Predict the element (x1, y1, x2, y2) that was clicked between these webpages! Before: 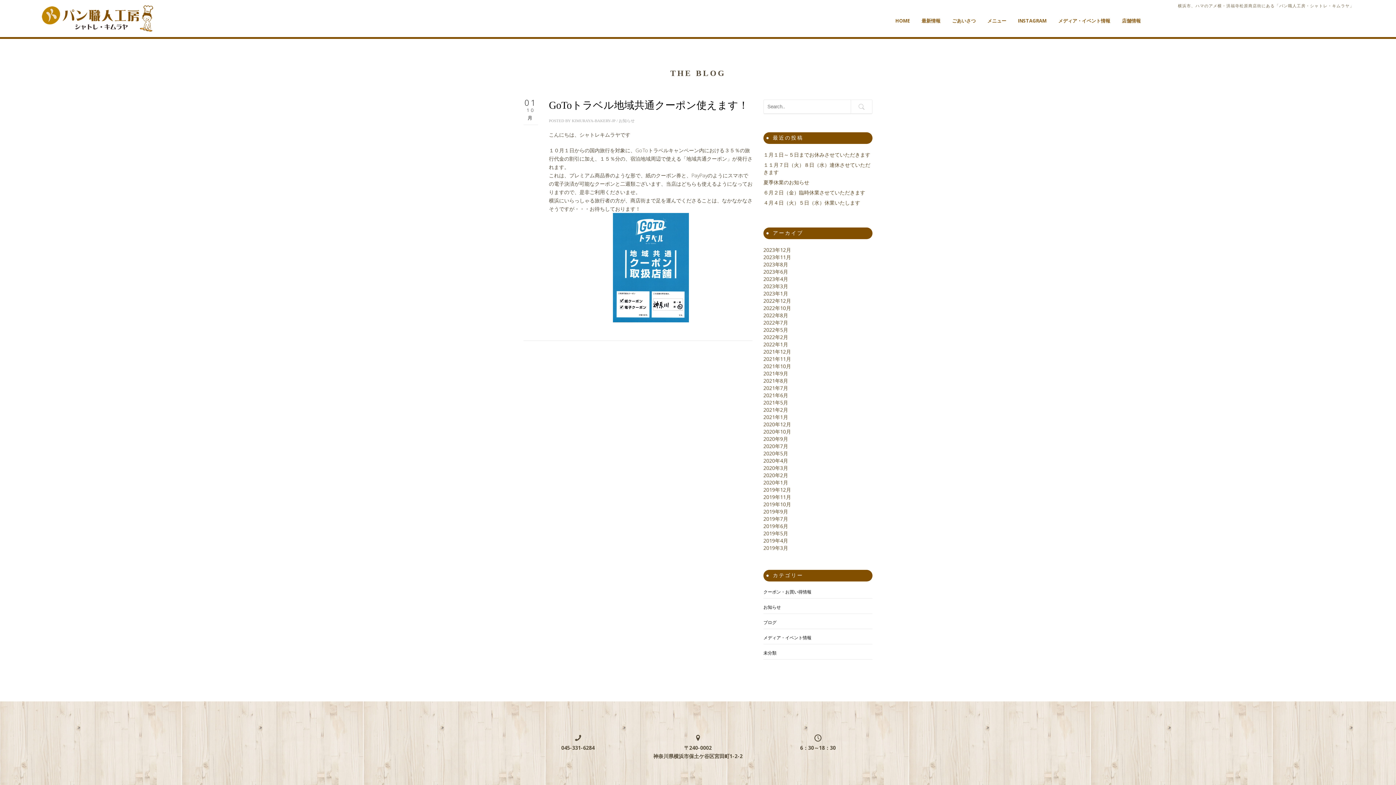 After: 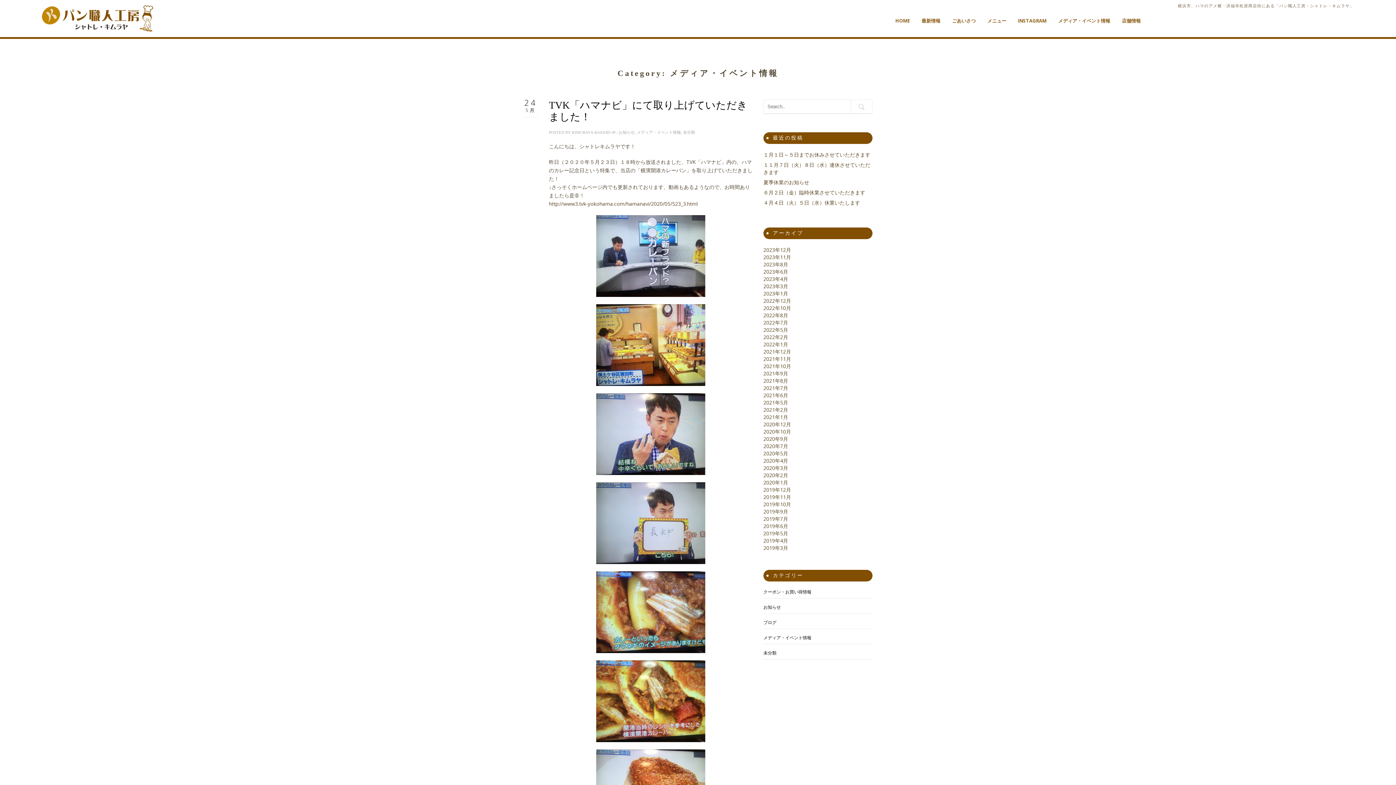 Action: bbox: (763, 634, 811, 641) label: メディア・イベント情報